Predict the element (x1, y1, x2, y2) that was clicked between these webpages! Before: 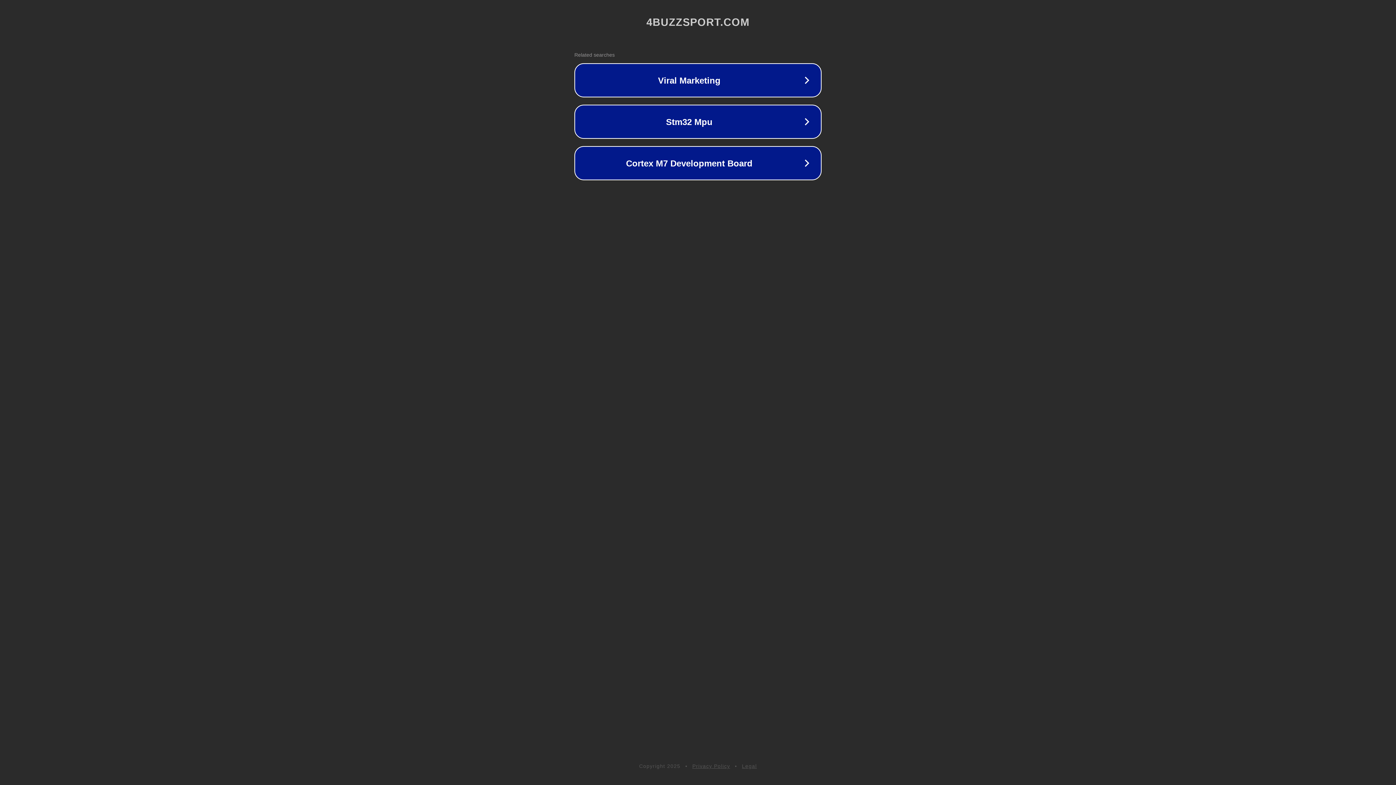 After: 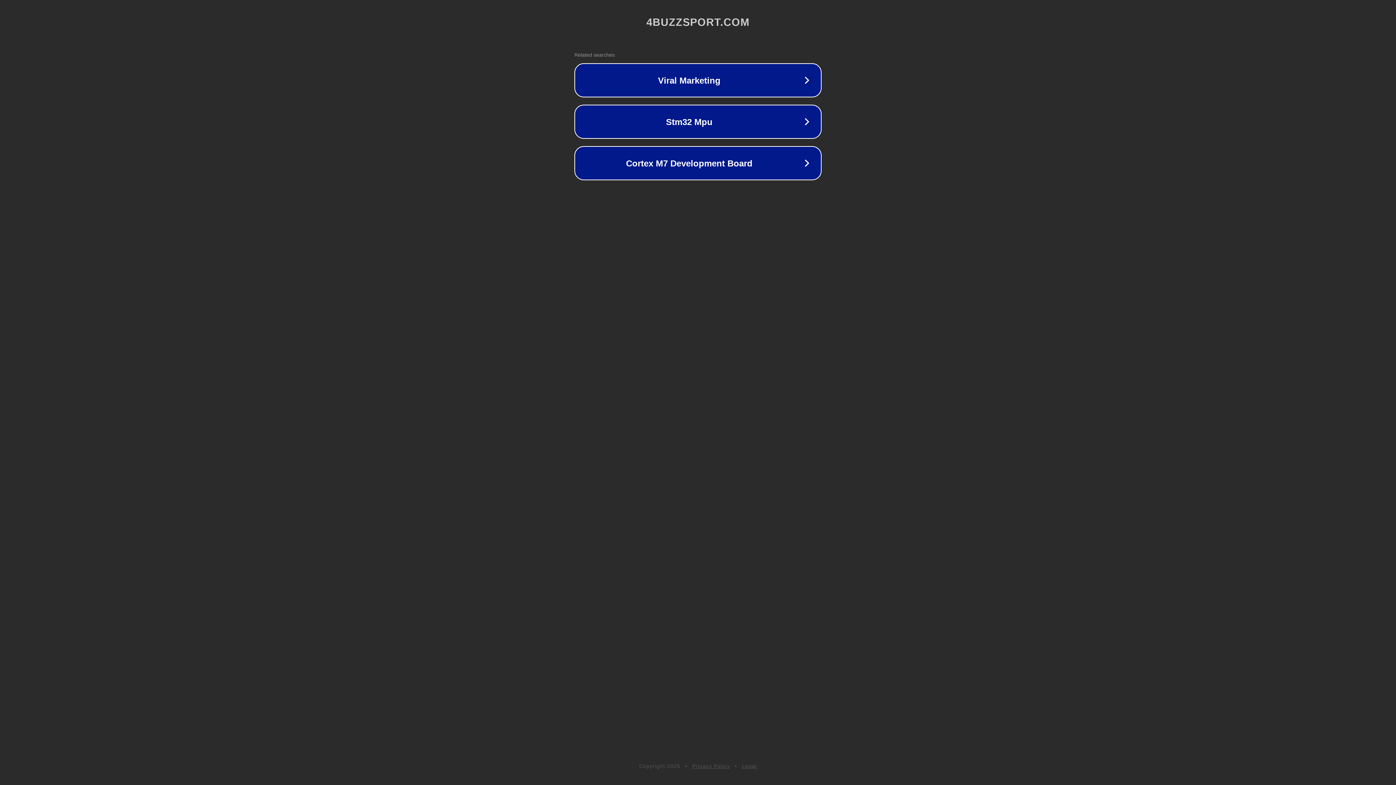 Action: label: Legal bbox: (742, 763, 757, 769)